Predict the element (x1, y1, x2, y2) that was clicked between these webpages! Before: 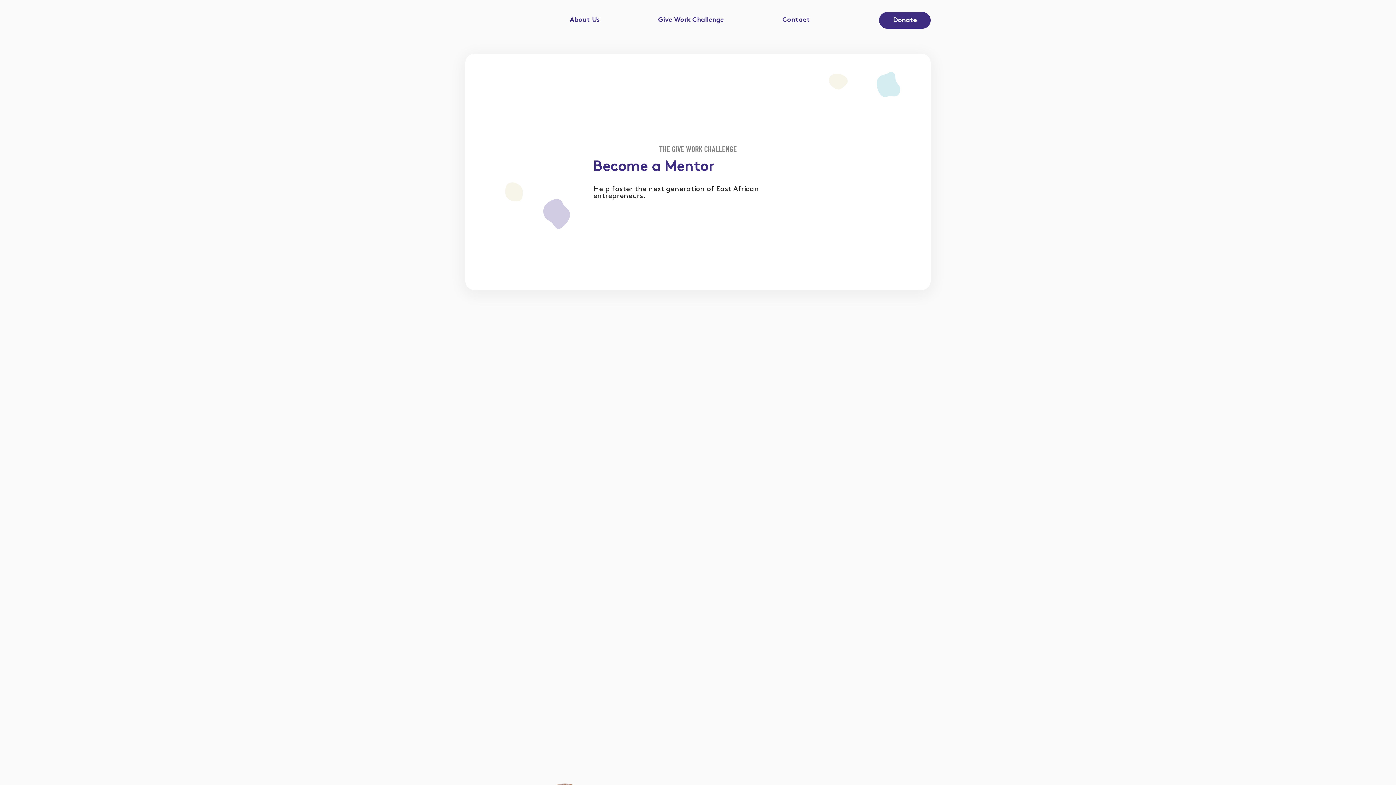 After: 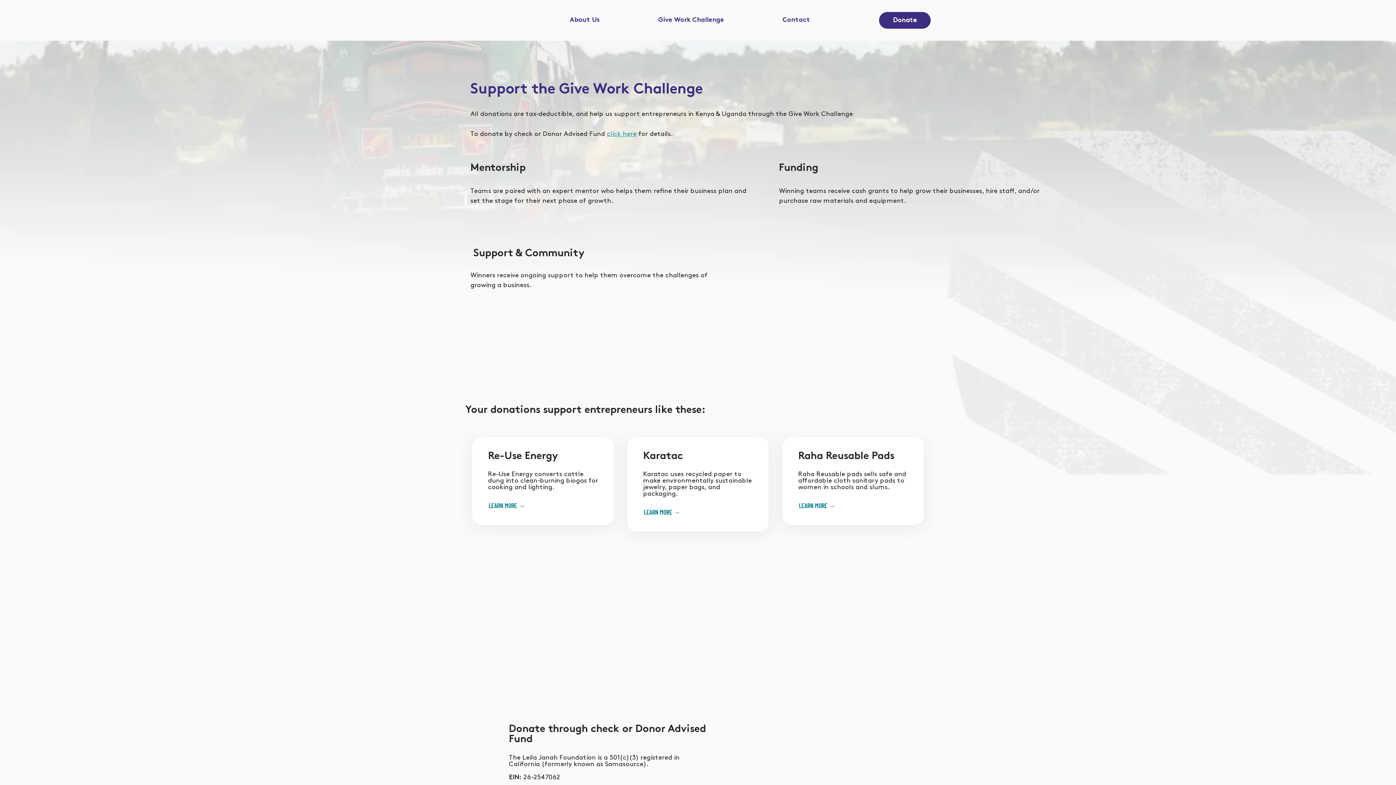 Action: bbox: (879, 11, 930, 28) label: Donate